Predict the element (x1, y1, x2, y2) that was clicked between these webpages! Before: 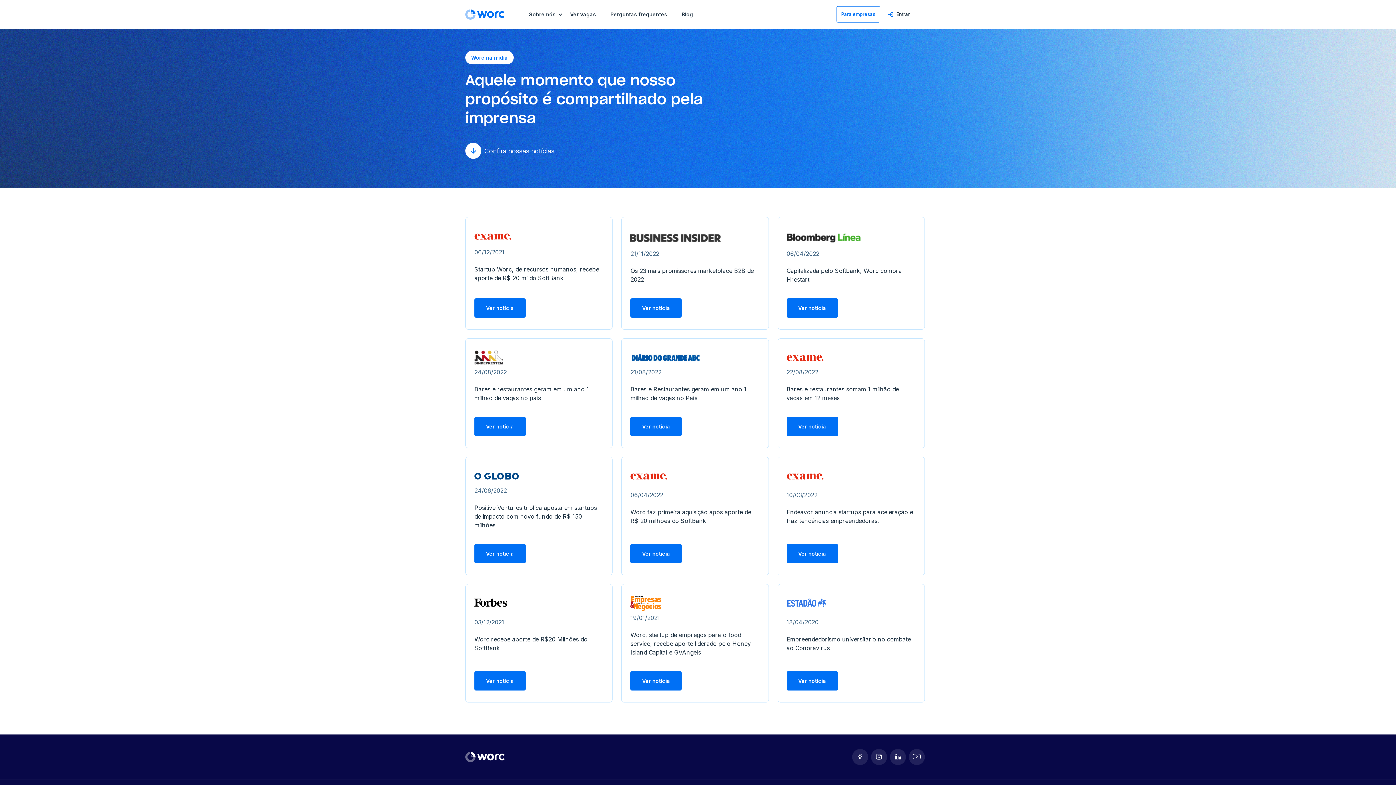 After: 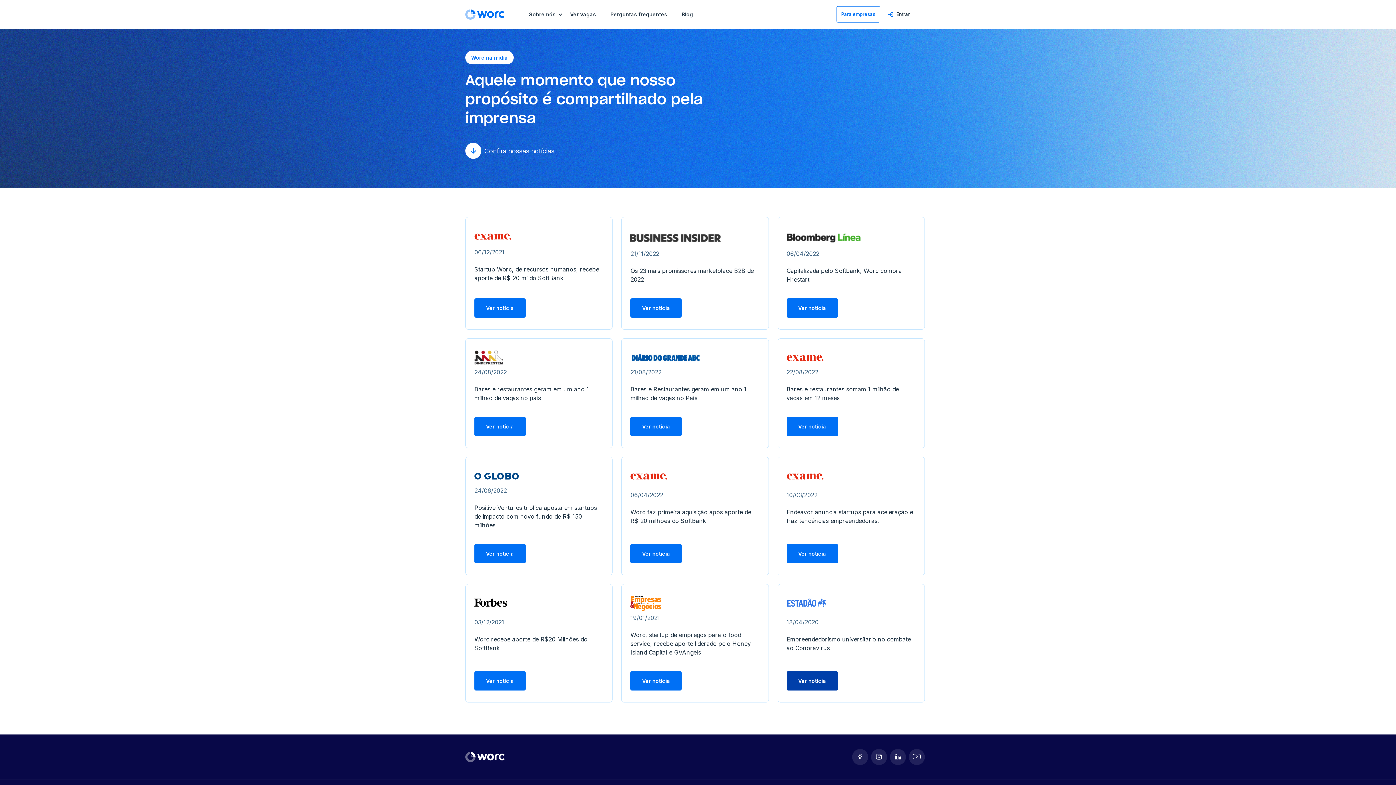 Action: bbox: (786, 671, 838, 690) label: Ver notícia